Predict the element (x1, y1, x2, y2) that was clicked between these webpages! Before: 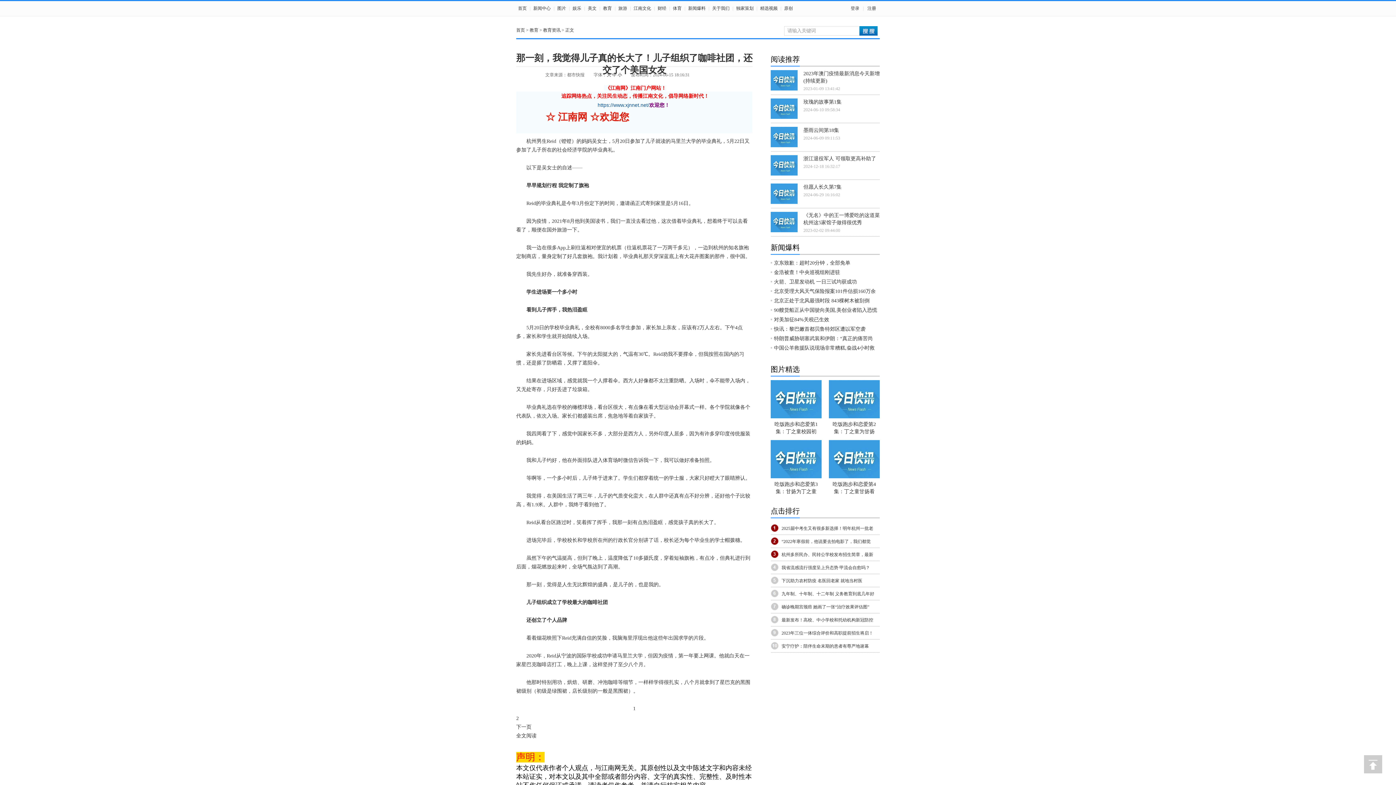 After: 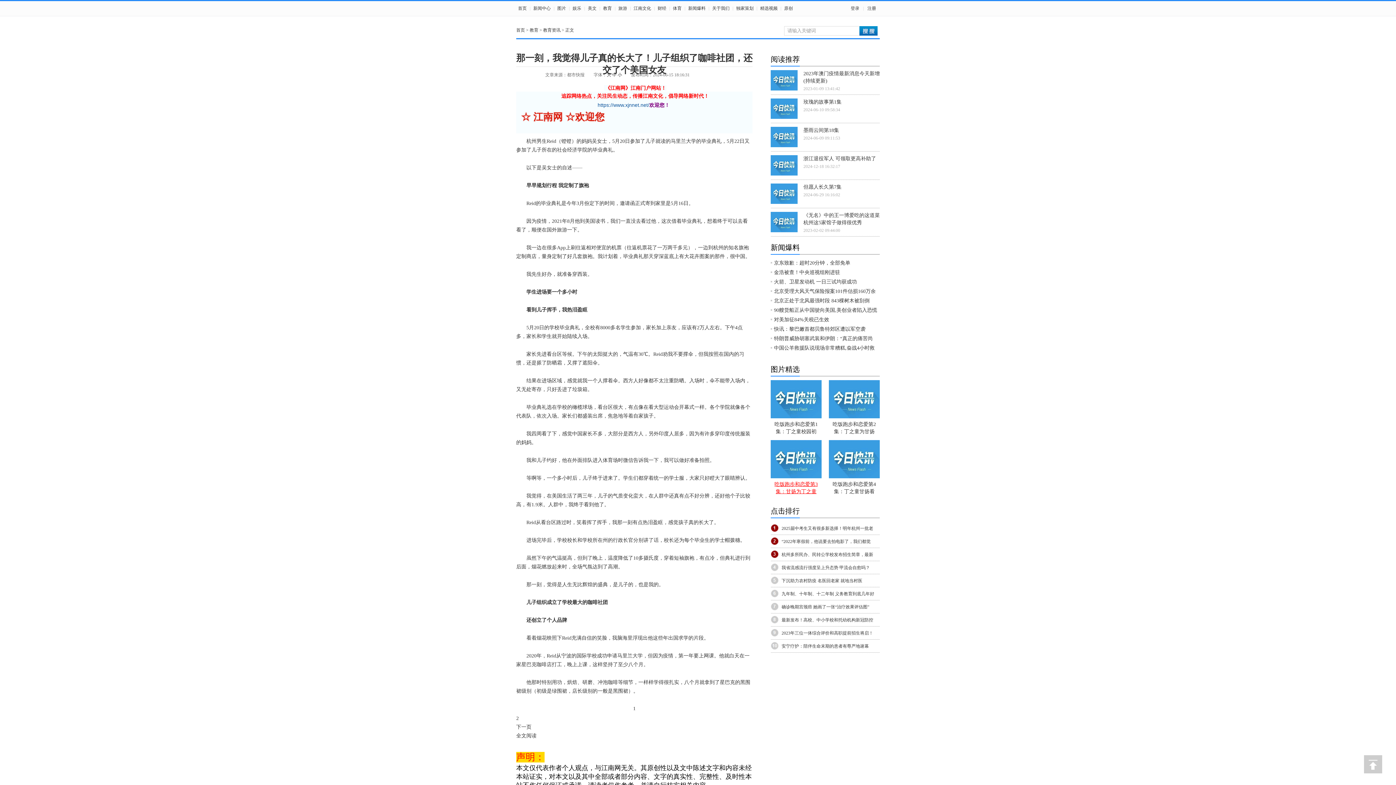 Action: bbox: (770, 474, 821, 495) label: 吃饭跑步和恋爱第3集：甘扬为丁之童